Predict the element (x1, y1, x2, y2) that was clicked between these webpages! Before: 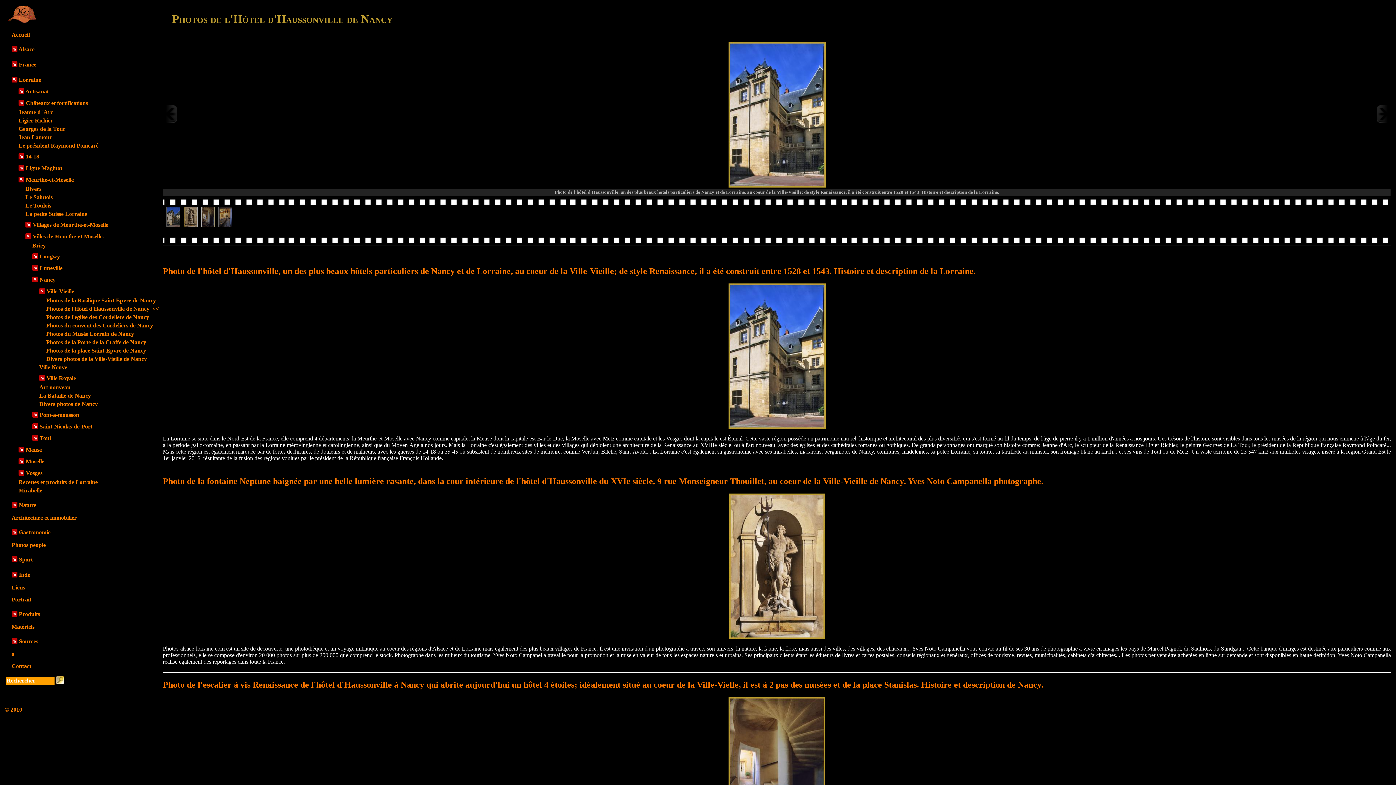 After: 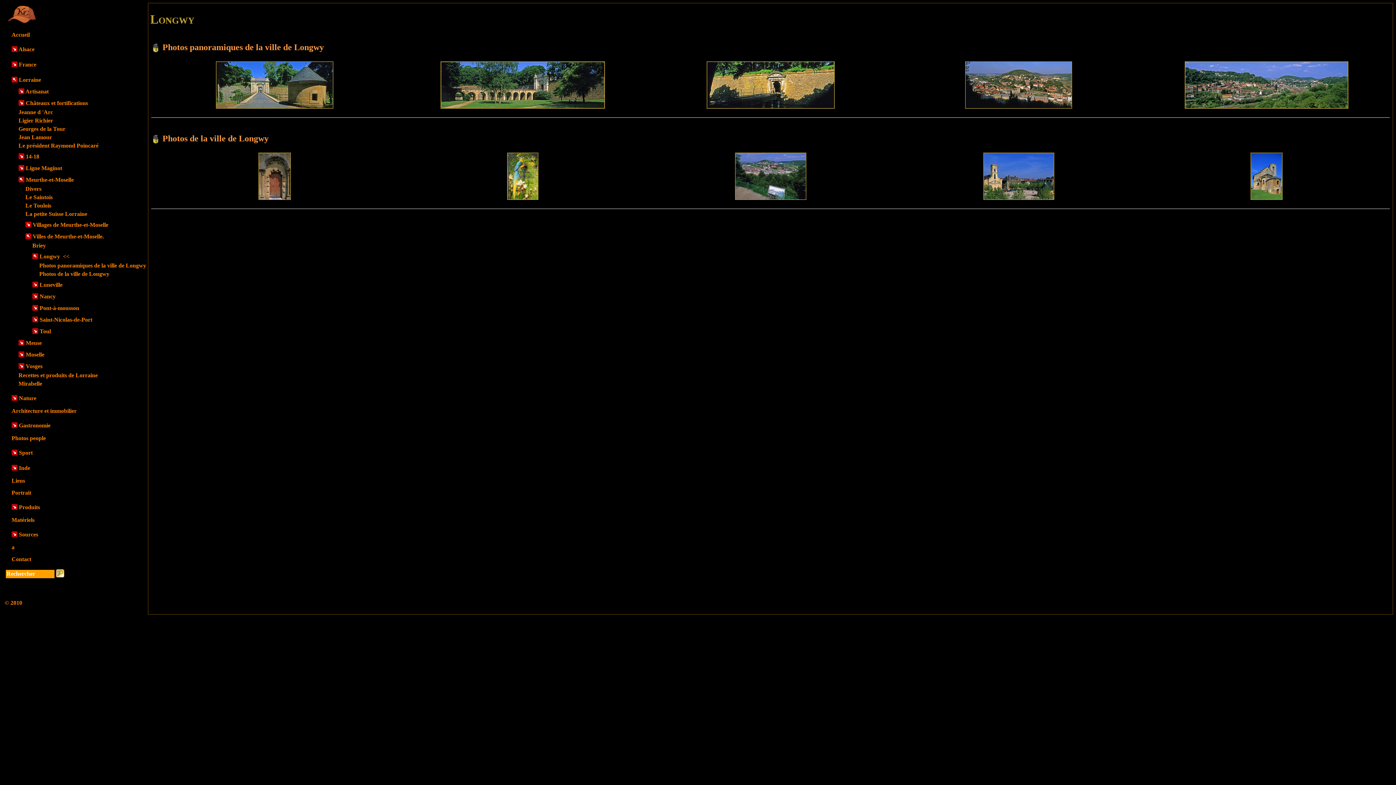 Action: bbox: (39, 253, 60, 259) label: Longwy